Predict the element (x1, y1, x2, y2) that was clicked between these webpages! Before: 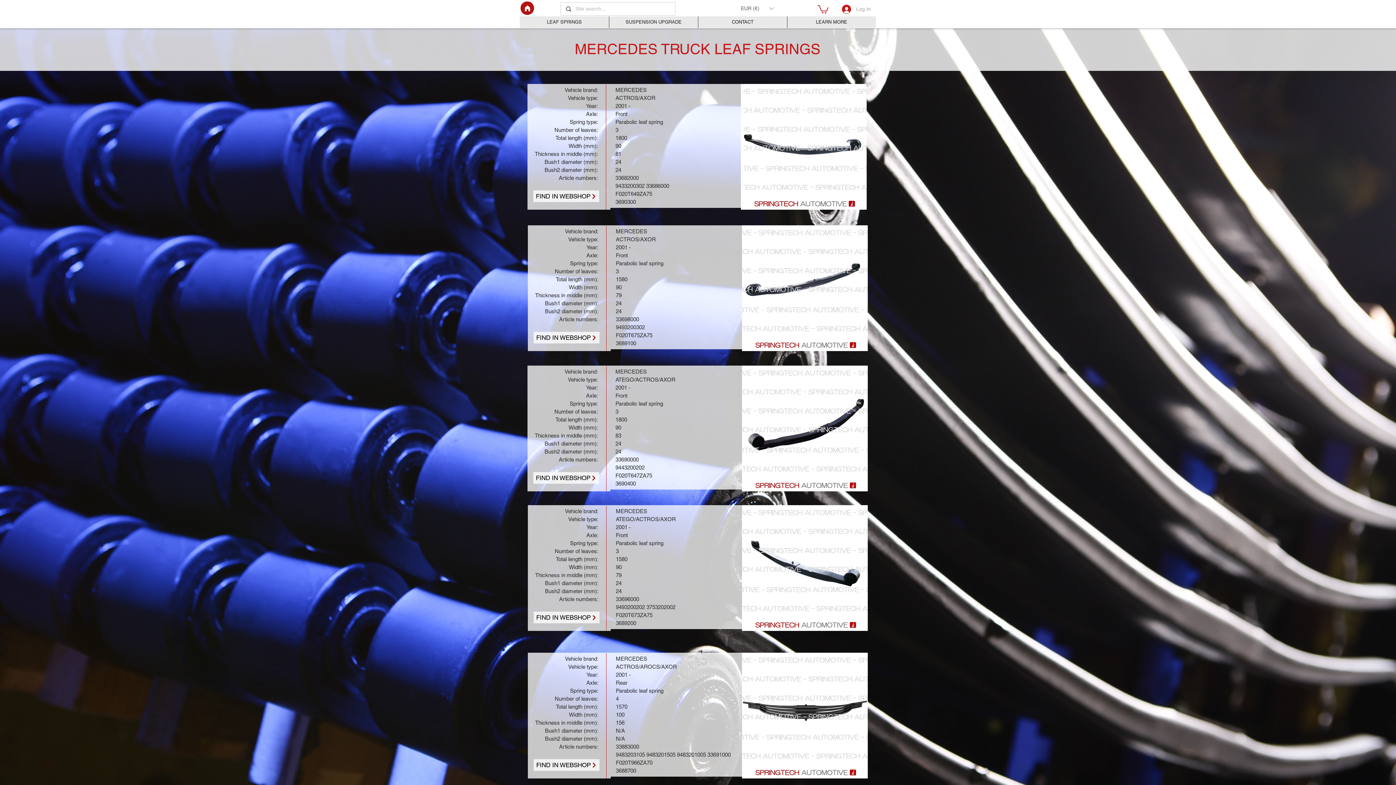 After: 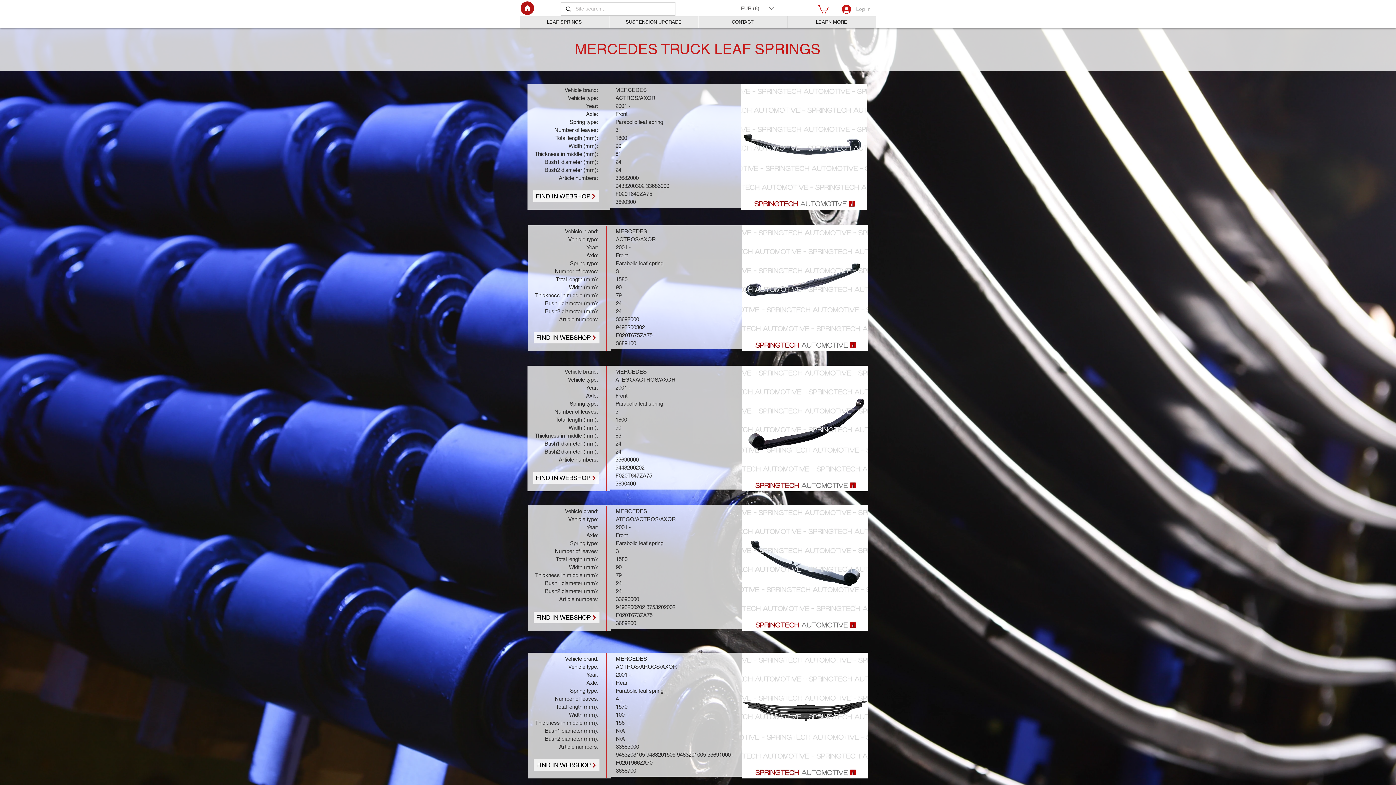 Action: label: LEAF SPRINGS bbox: (520, 16, 609, 28)